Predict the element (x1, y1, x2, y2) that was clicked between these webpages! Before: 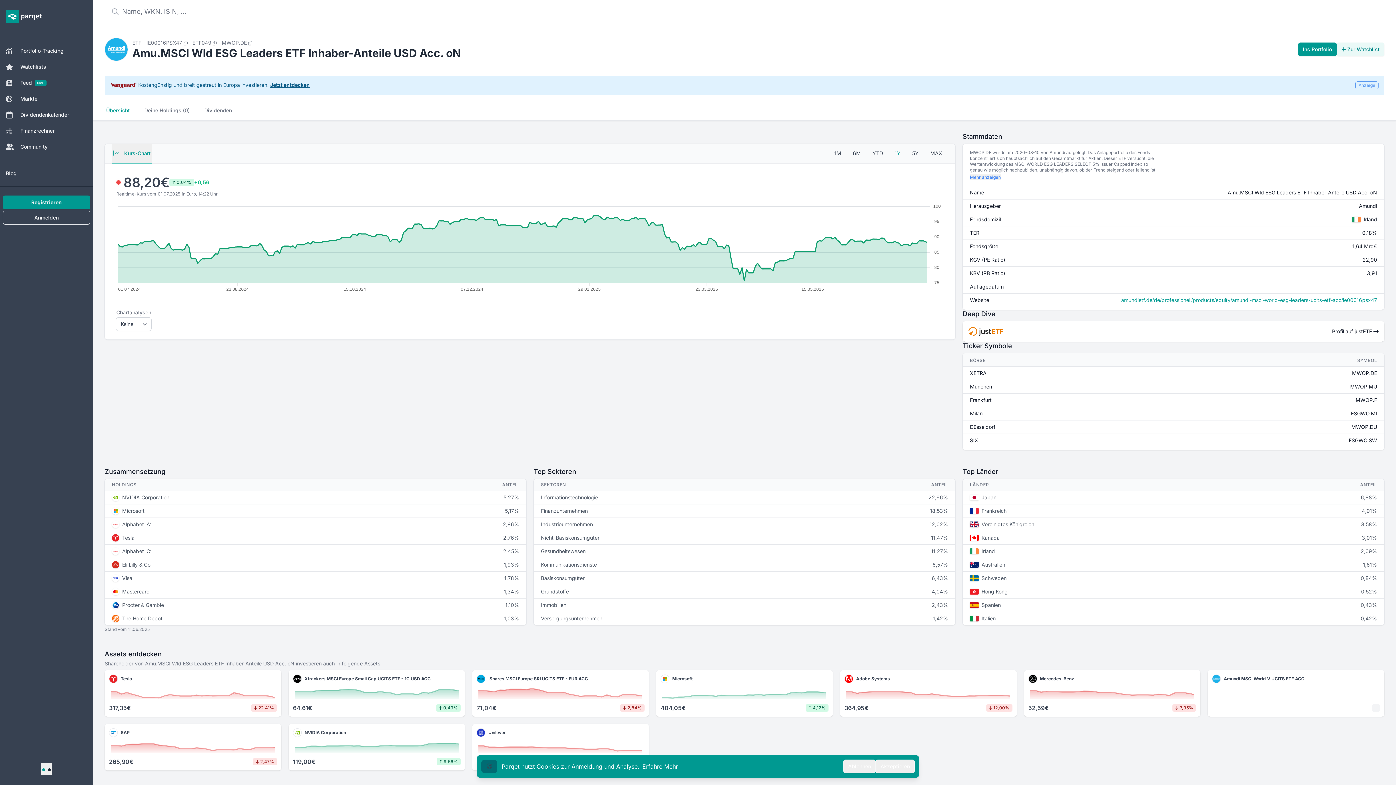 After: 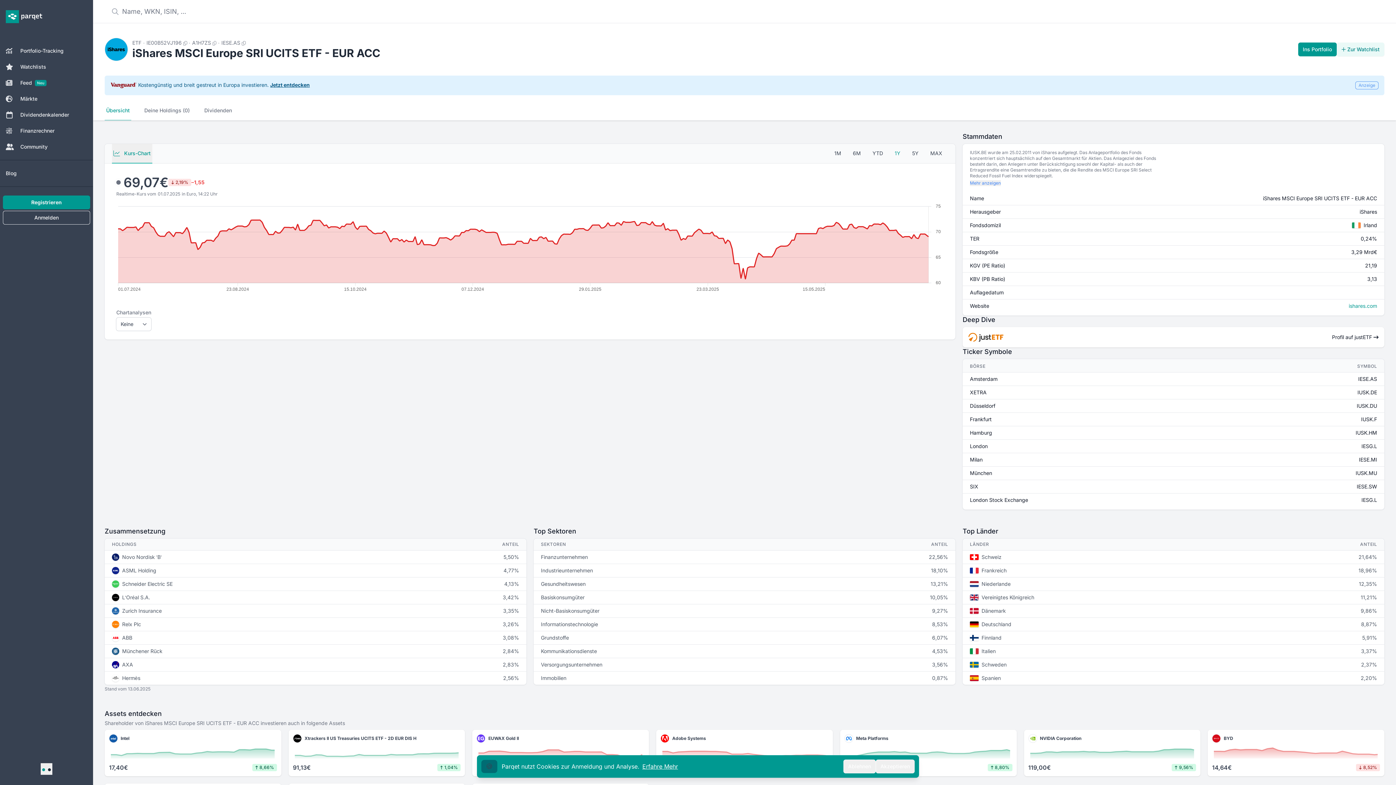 Action: bbox: (472, 638, 649, 685) label: iShares MSCI Europe SRI UCITS ETF - EUR ACC


-